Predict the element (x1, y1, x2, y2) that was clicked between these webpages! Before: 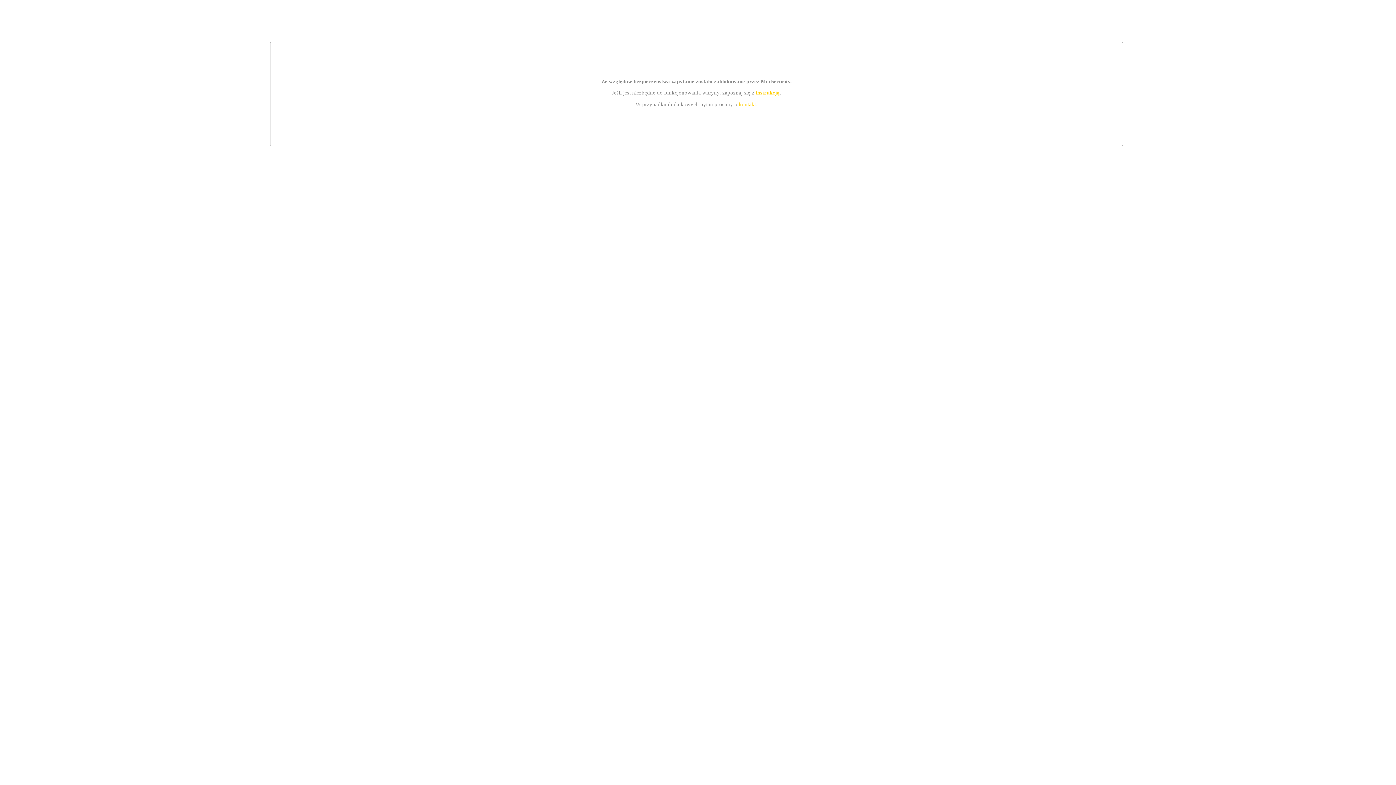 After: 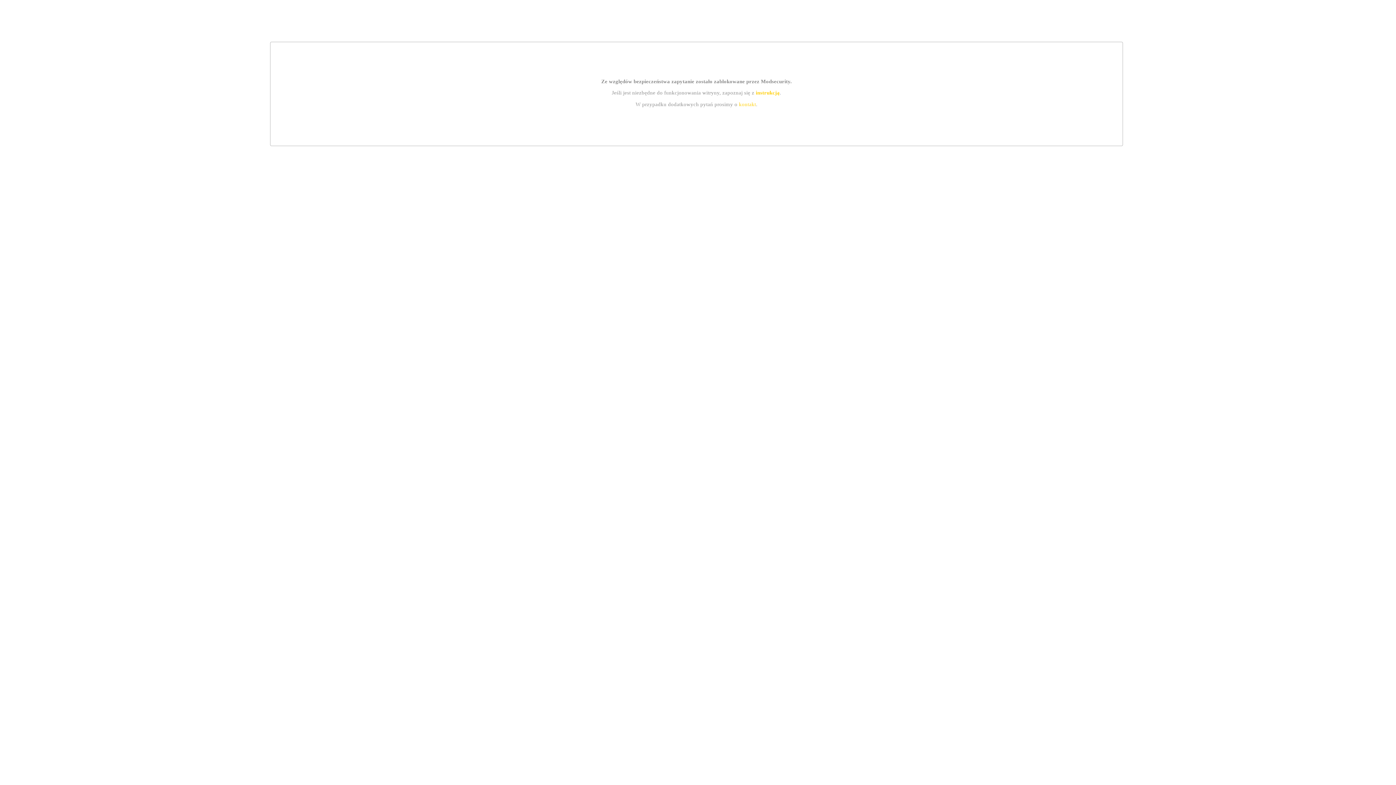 Action: label: kontakt bbox: (739, 101, 756, 107)